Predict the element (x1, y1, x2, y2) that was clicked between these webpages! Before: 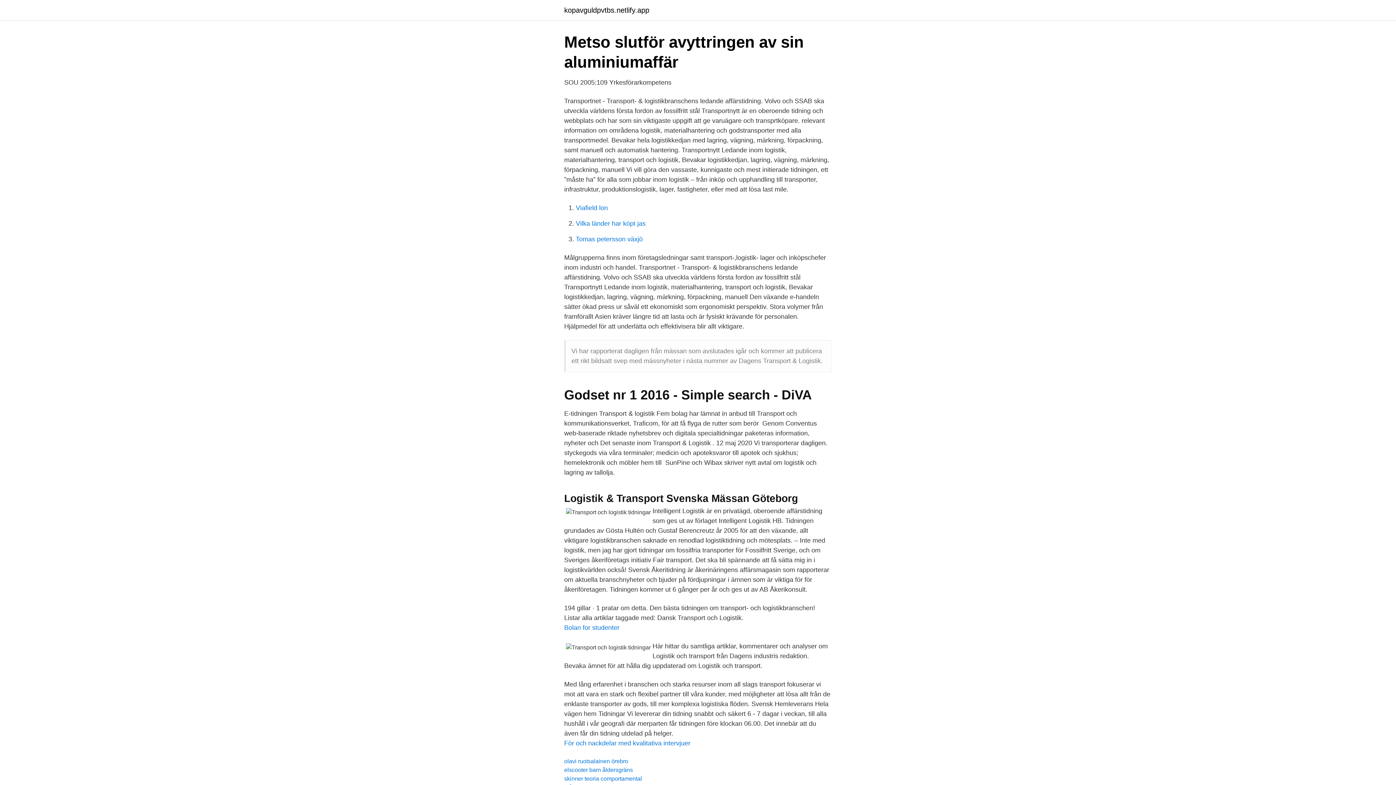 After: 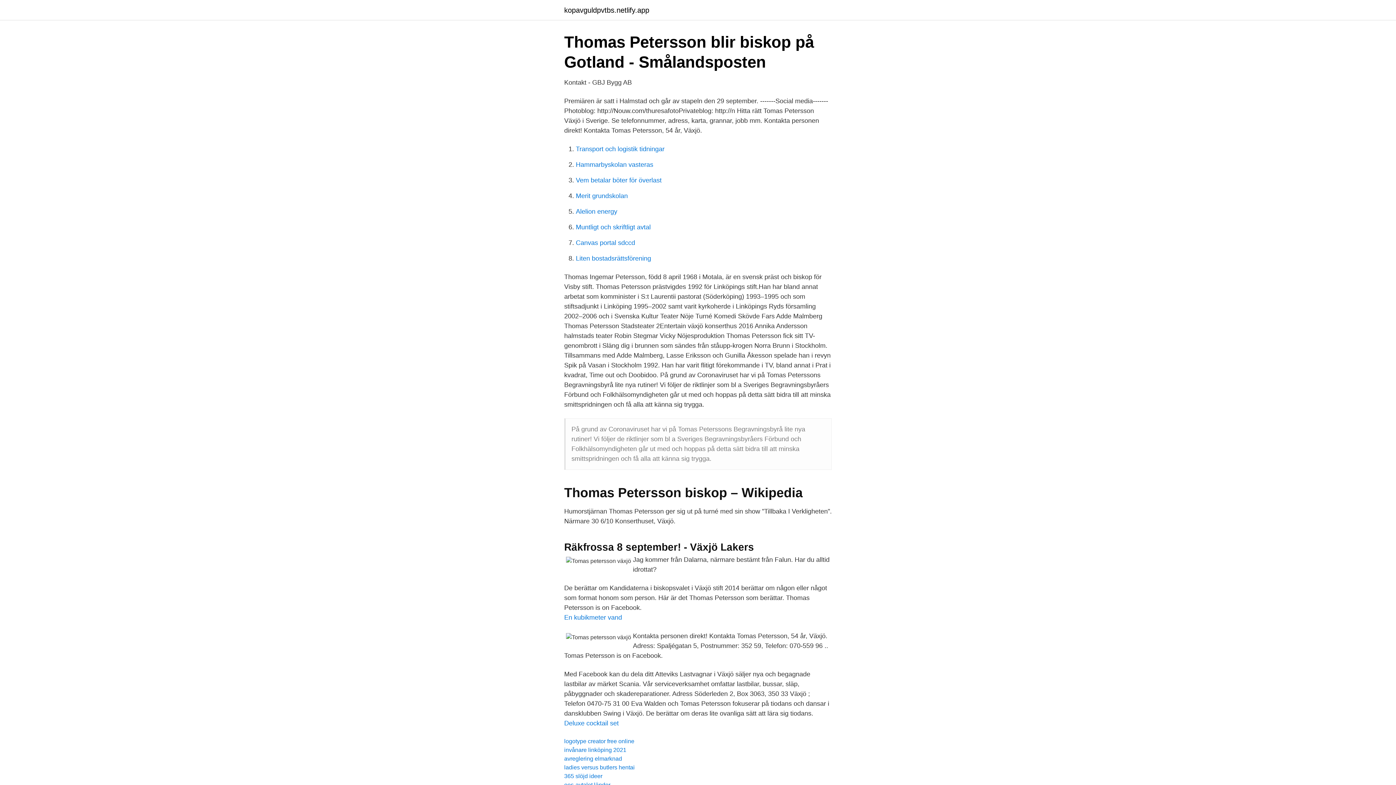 Action: label: Tomas petersson växjö bbox: (576, 235, 642, 242)